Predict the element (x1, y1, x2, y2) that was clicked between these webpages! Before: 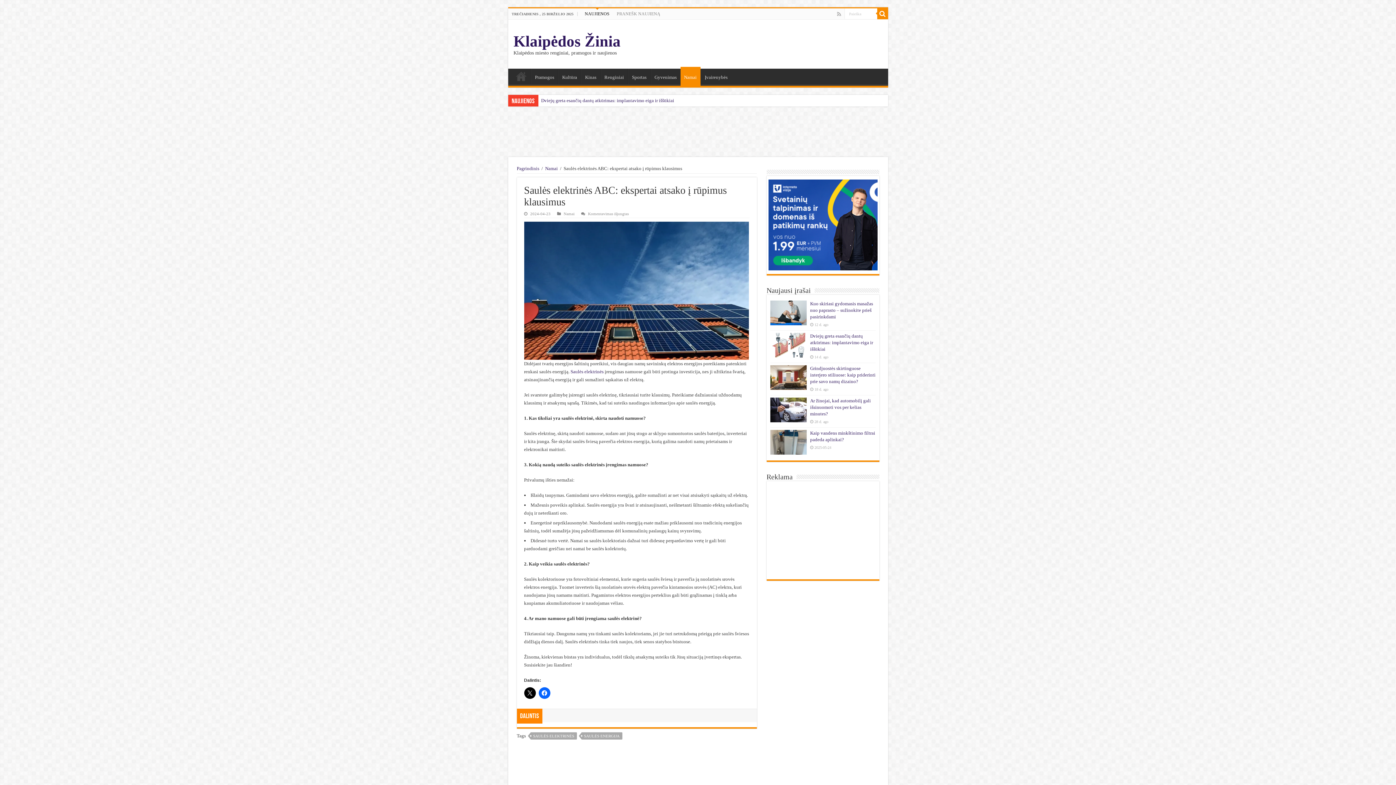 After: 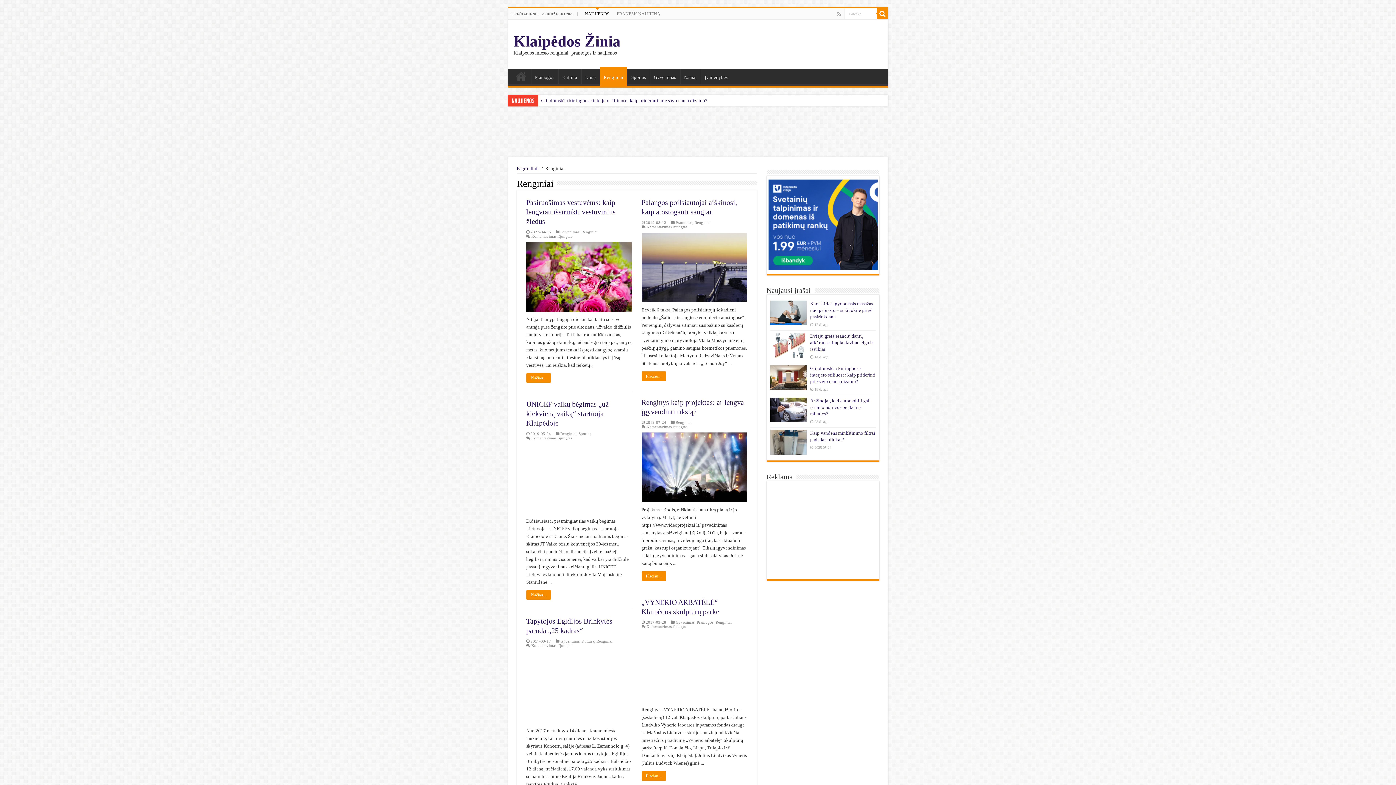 Action: bbox: (600, 68, 627, 84) label: Renginiai